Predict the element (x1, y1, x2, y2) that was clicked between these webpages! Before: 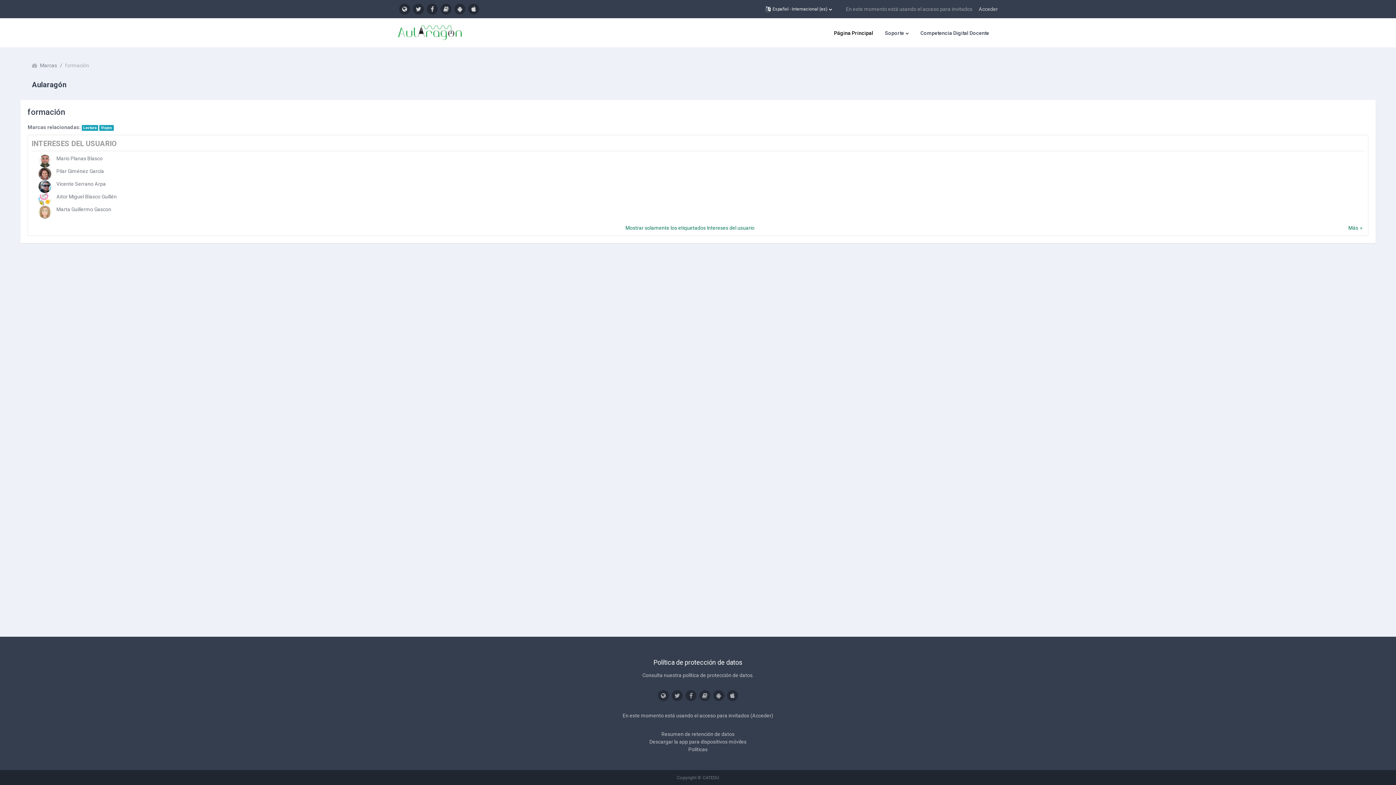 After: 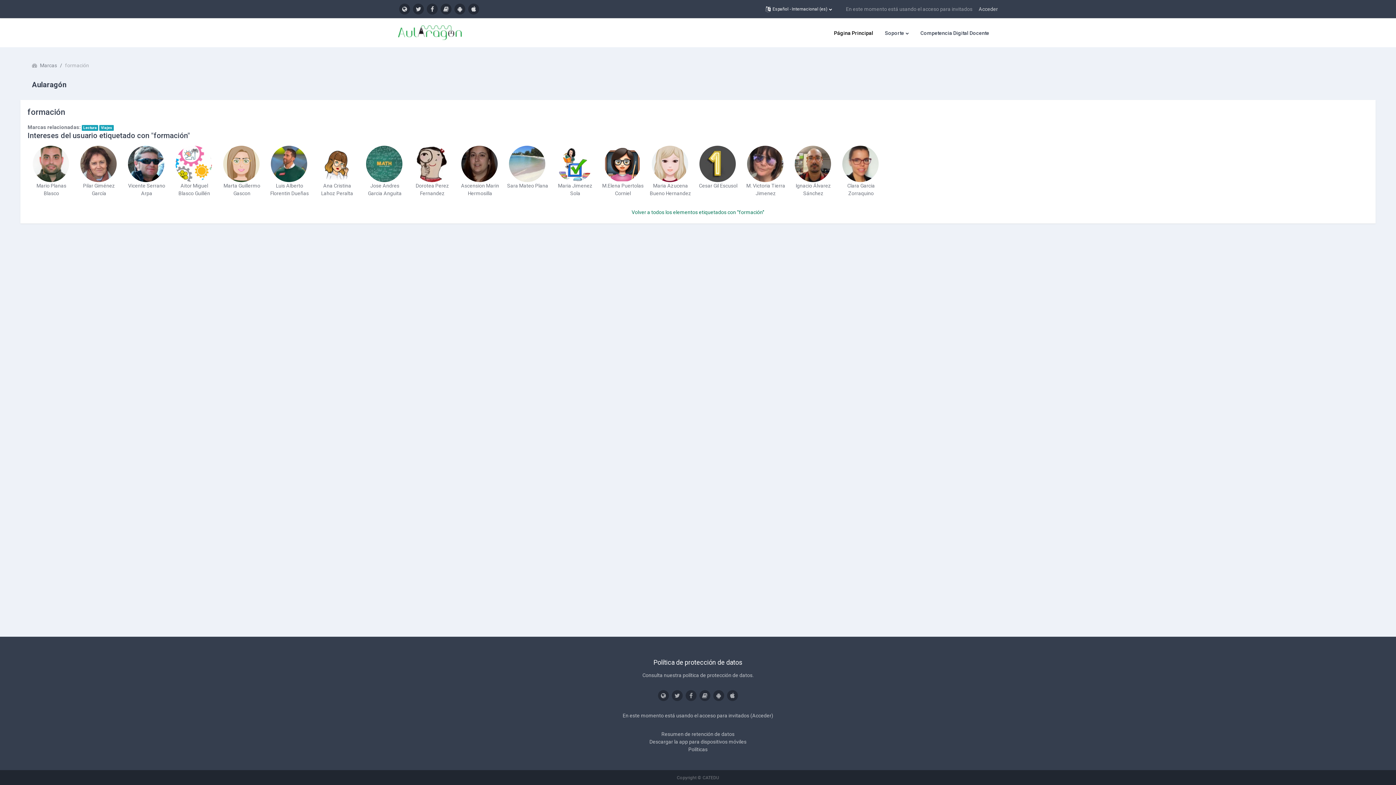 Action: bbox: (625, 224, 754, 232) label: Mostrar solamente los etiquetados Intereses del usuario